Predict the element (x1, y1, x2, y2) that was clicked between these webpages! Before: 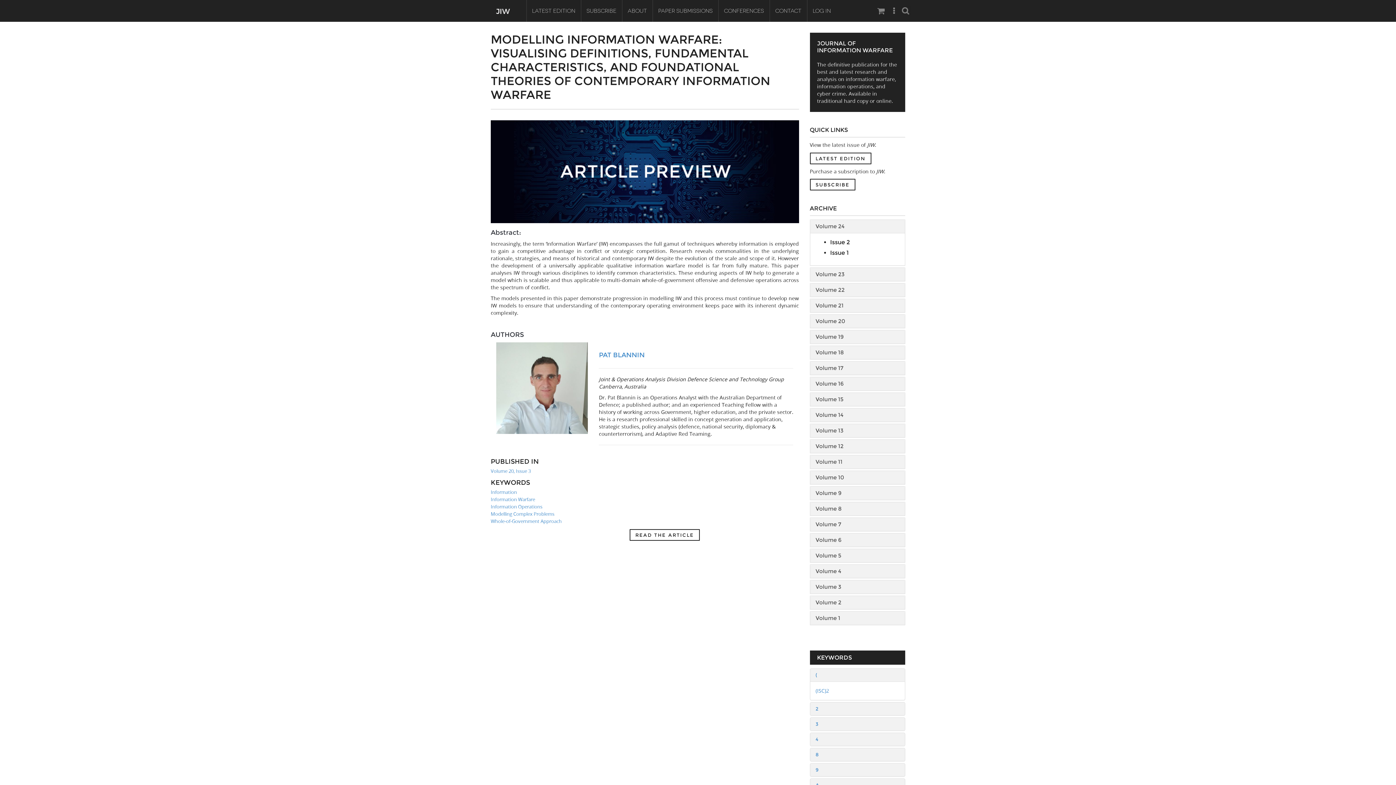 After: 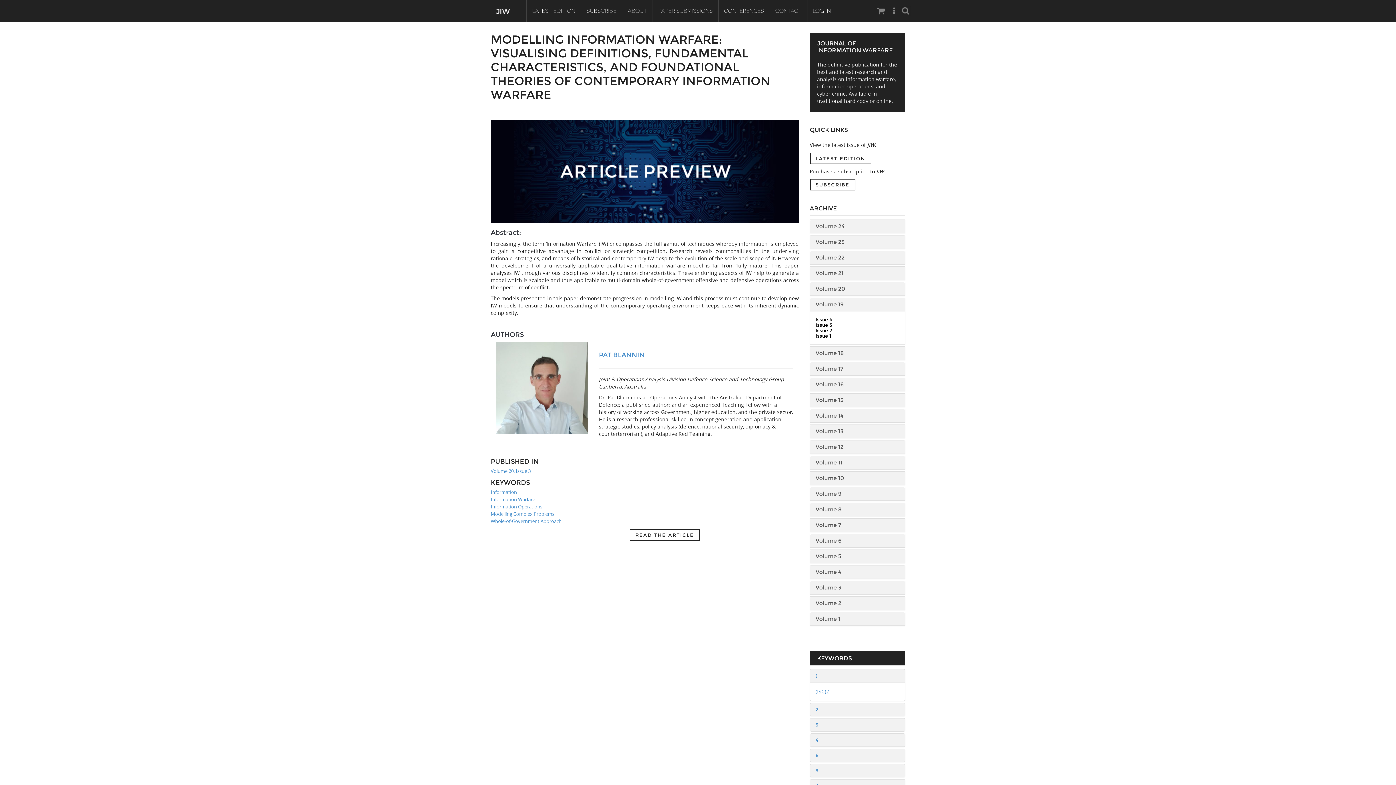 Action: bbox: (815, 333, 843, 340) label: Volume 19